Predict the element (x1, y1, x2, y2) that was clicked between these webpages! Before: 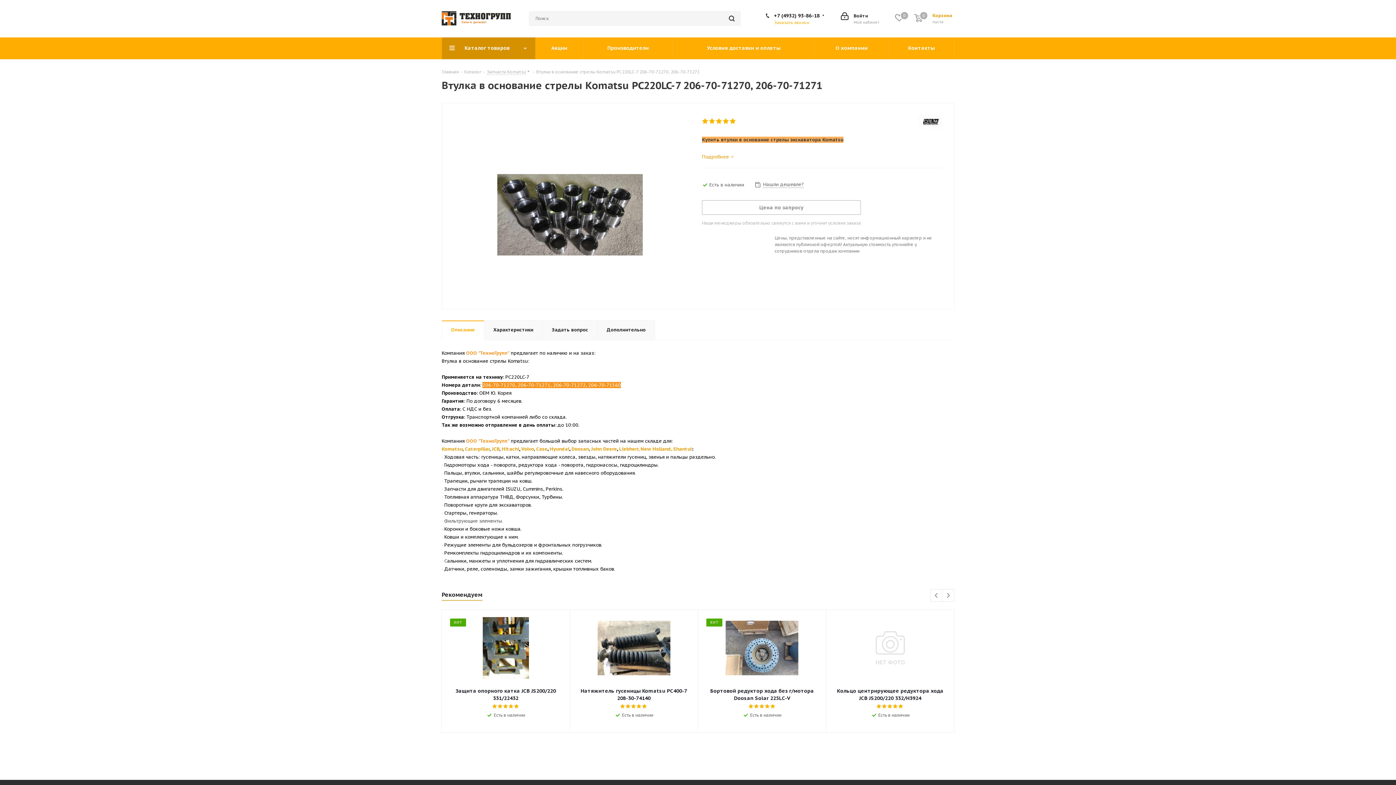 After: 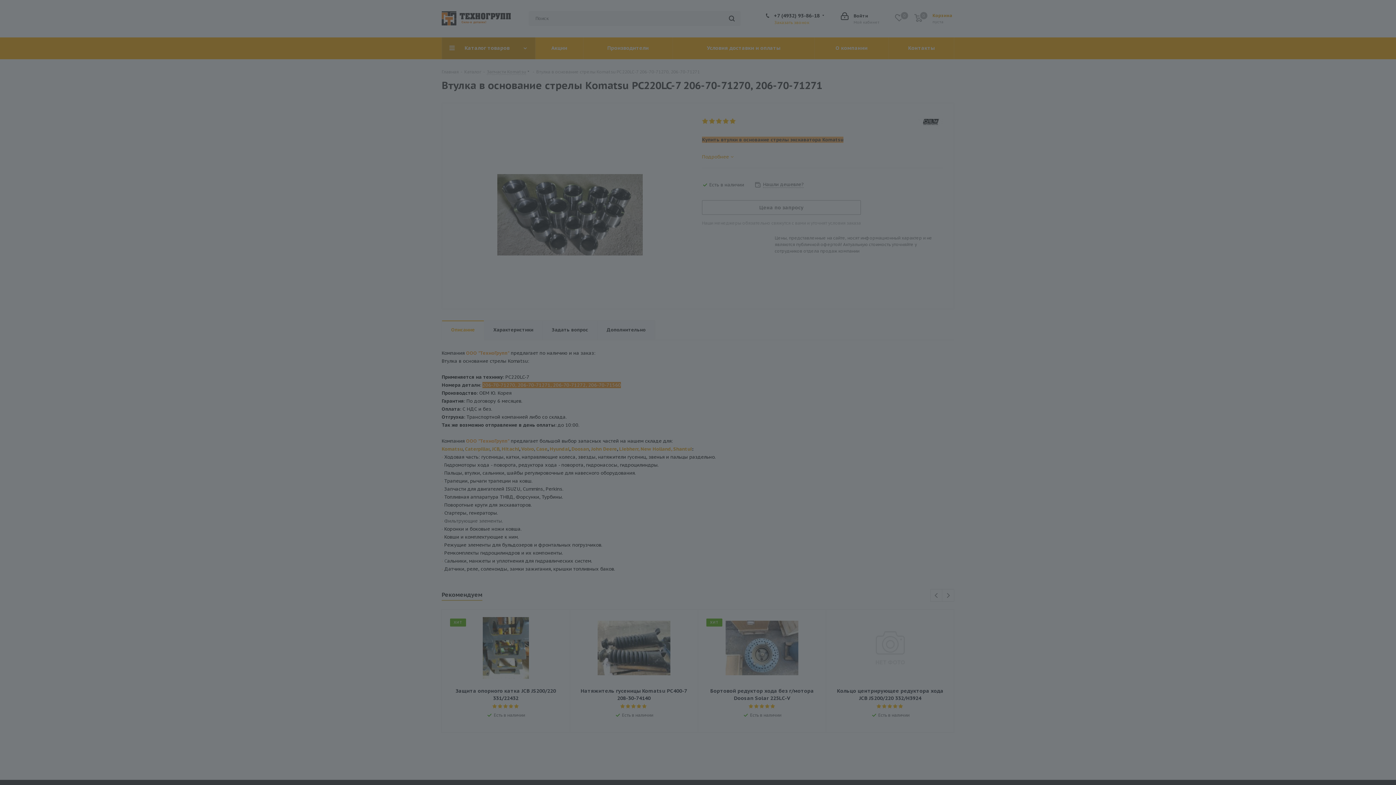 Action: bbox: (841, 12, 879, 24) label: Войти
Мой кабинет